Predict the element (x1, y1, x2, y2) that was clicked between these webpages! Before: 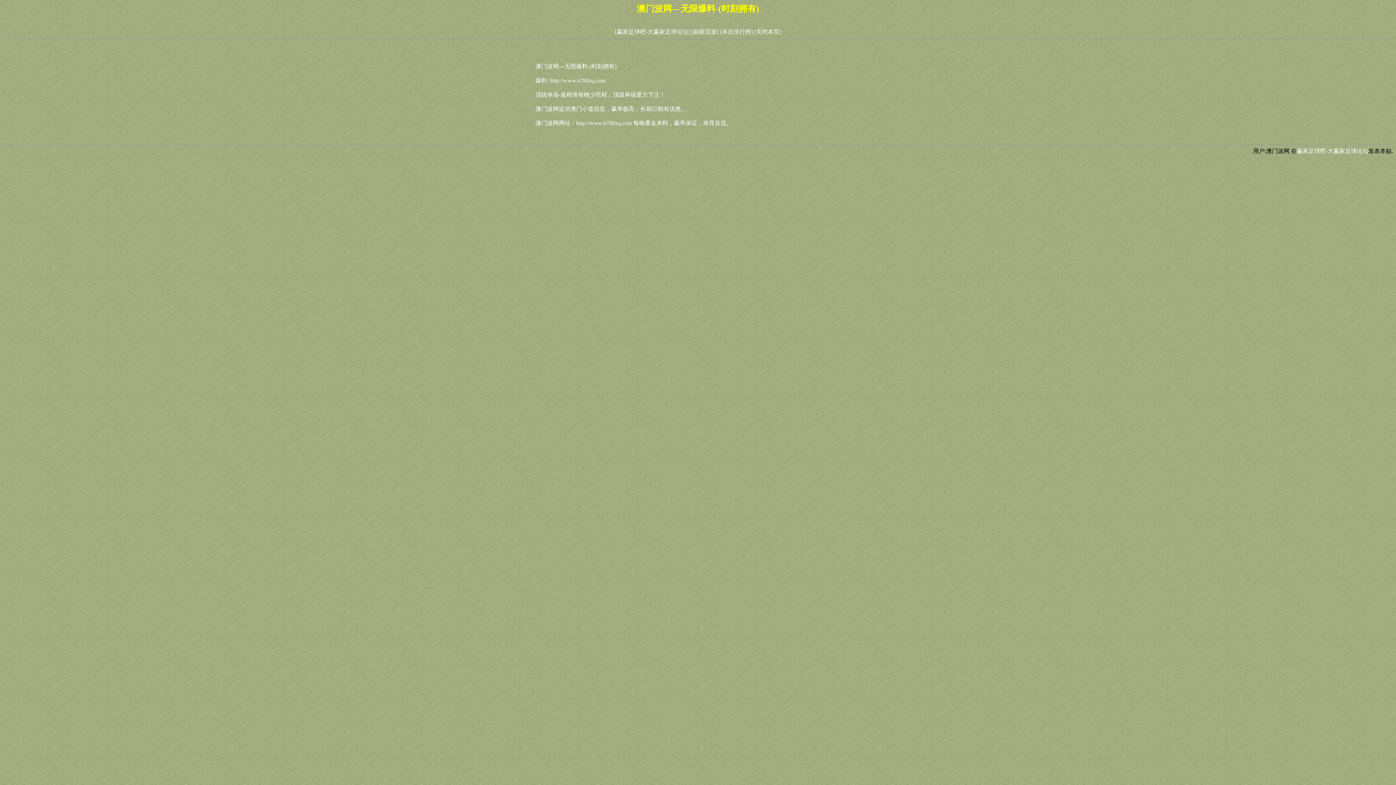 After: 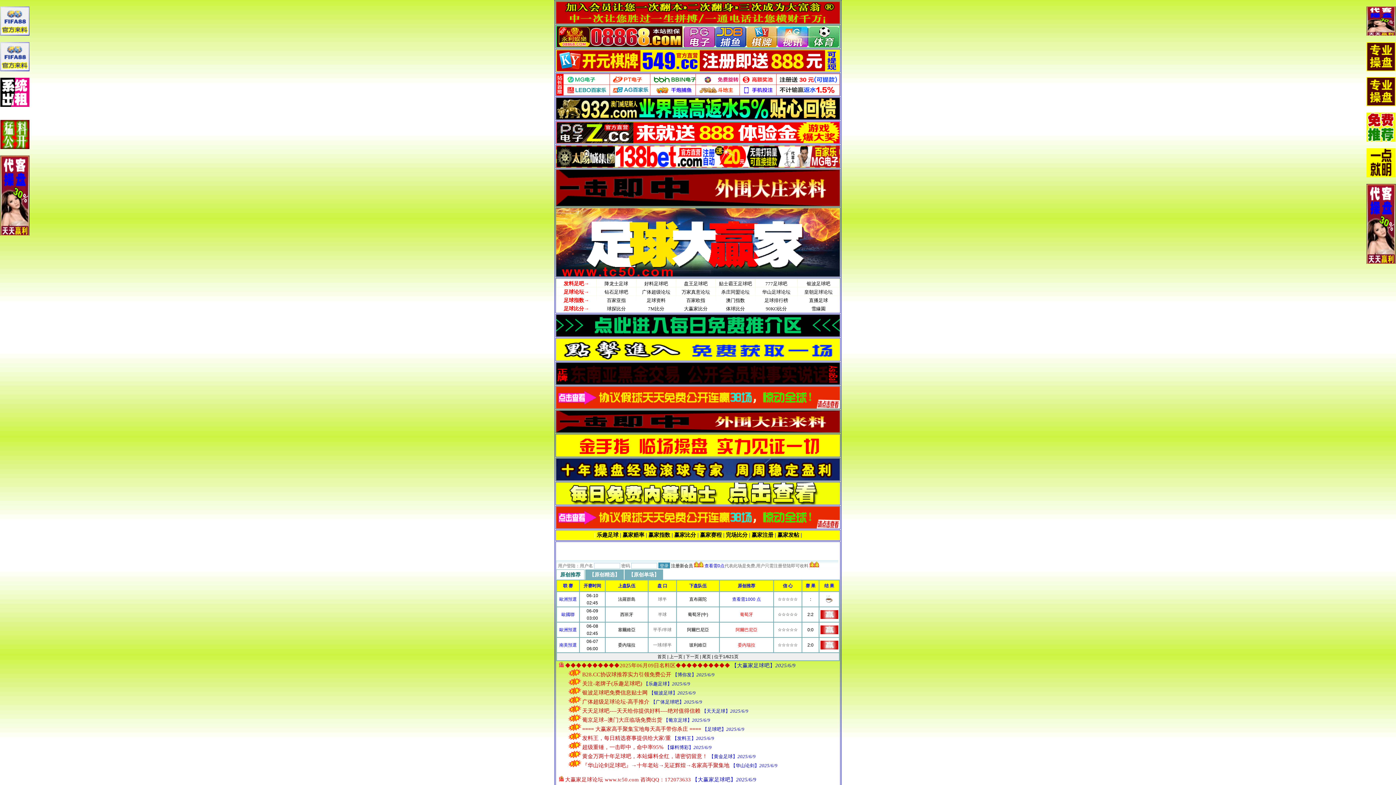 Action: bbox: (1297, 147, 1368, 154) label: 赢家足球吧-大赢家足球论坛